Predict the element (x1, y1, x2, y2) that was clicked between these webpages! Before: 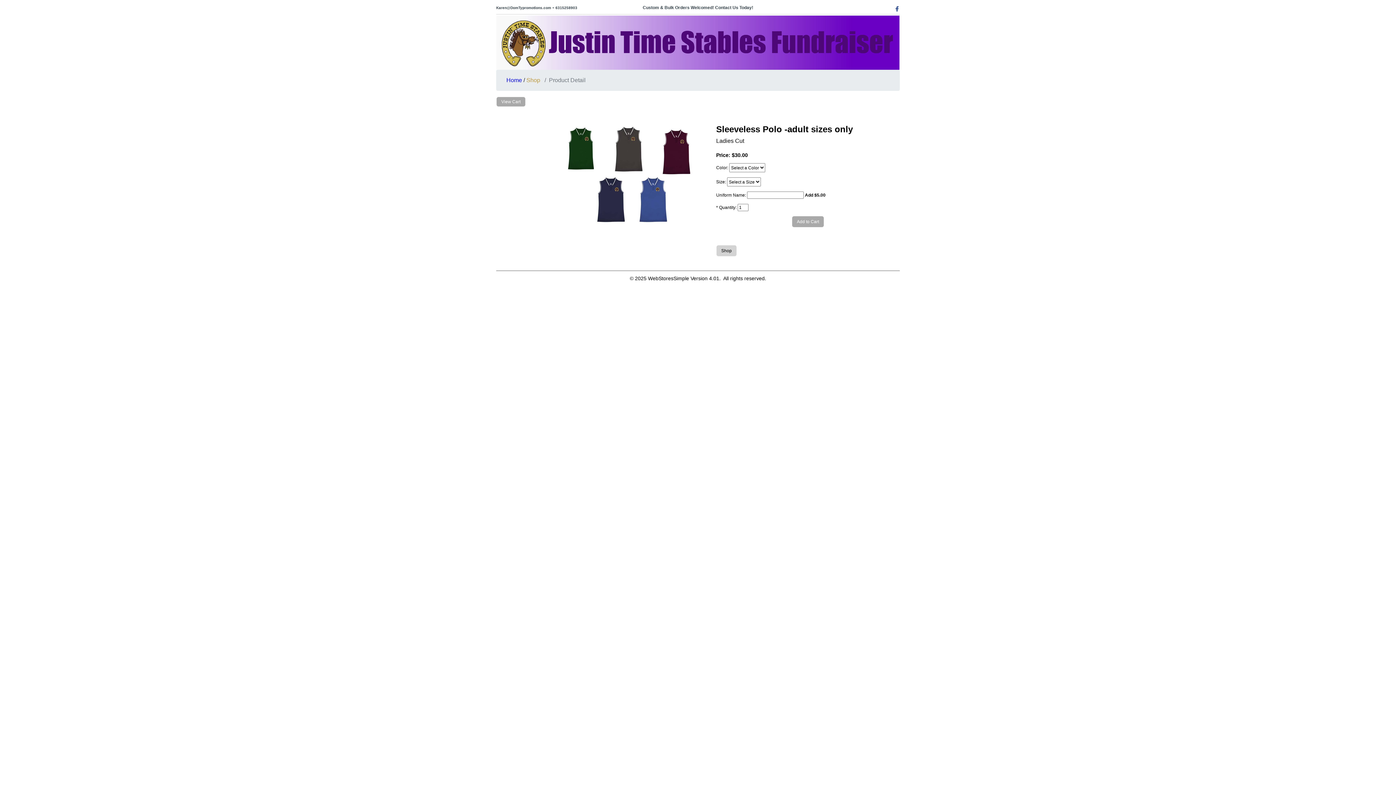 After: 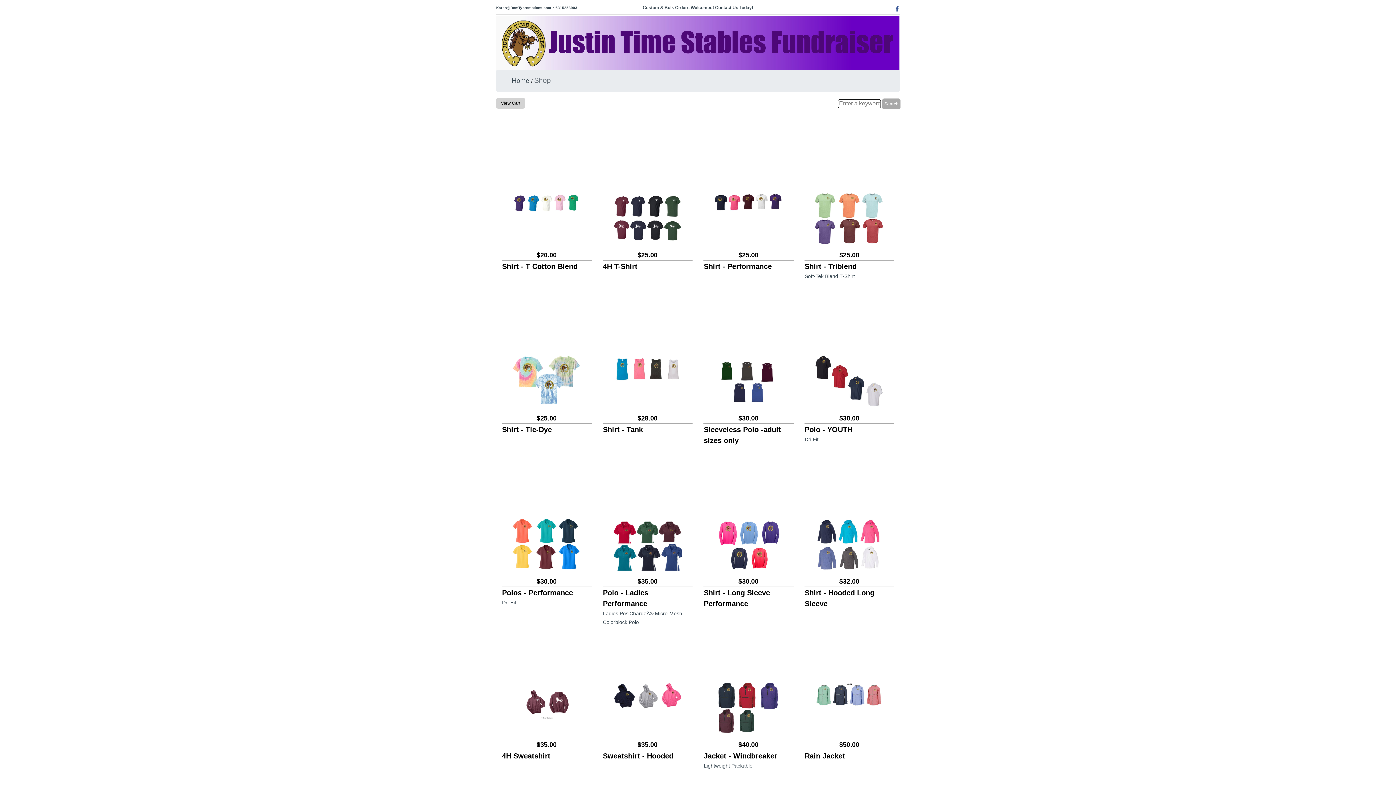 Action: bbox: (716, 245, 736, 256) label: Shop